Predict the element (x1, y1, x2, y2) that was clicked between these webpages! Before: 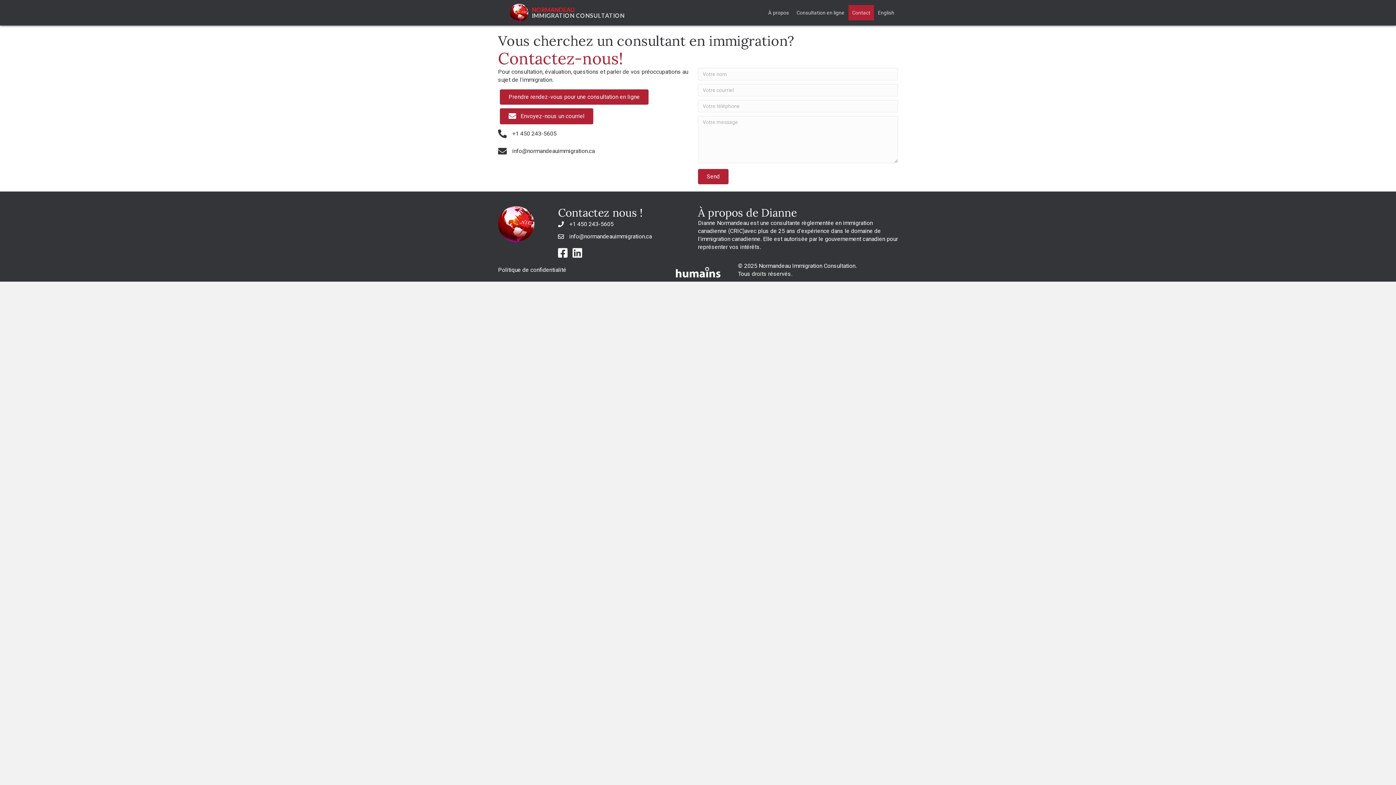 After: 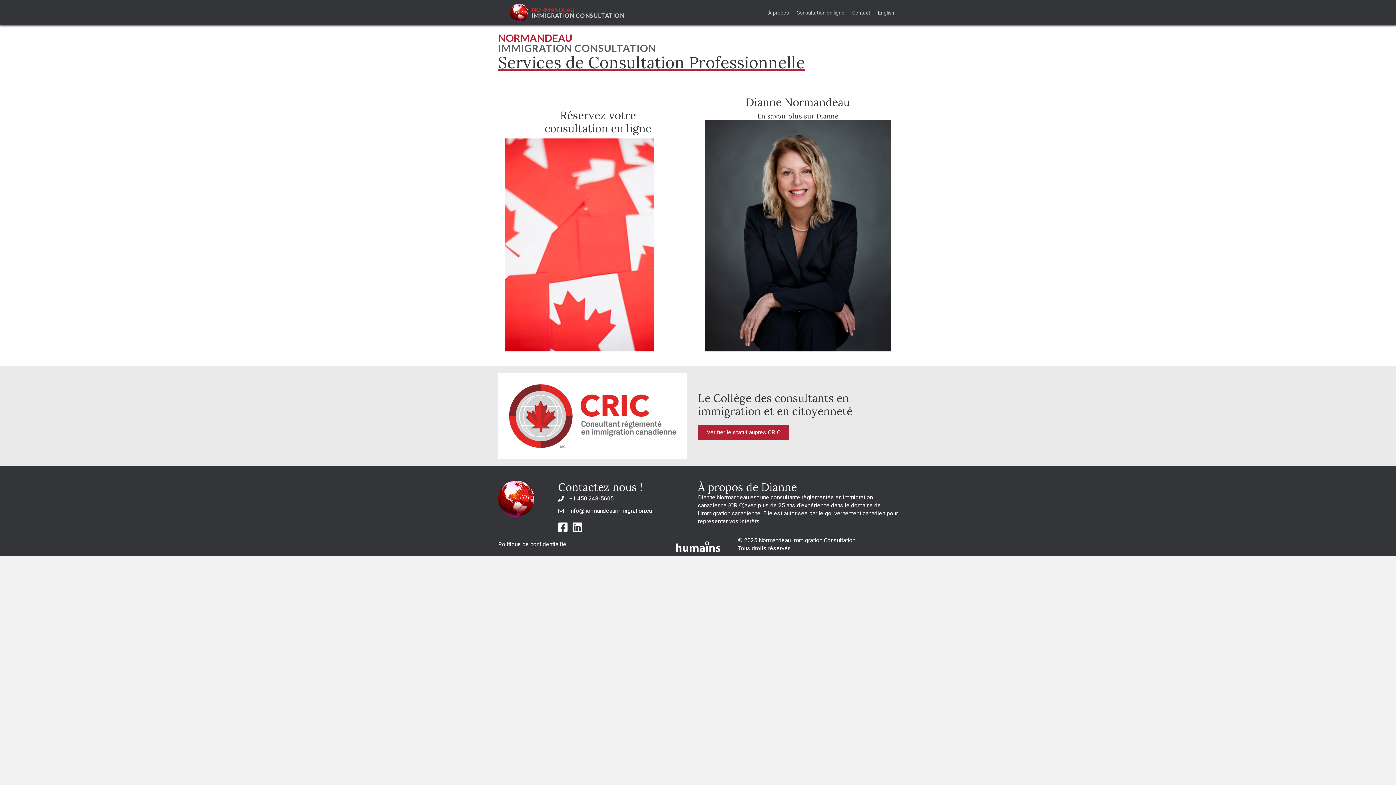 Action: bbox: (510, 8, 528, 15)